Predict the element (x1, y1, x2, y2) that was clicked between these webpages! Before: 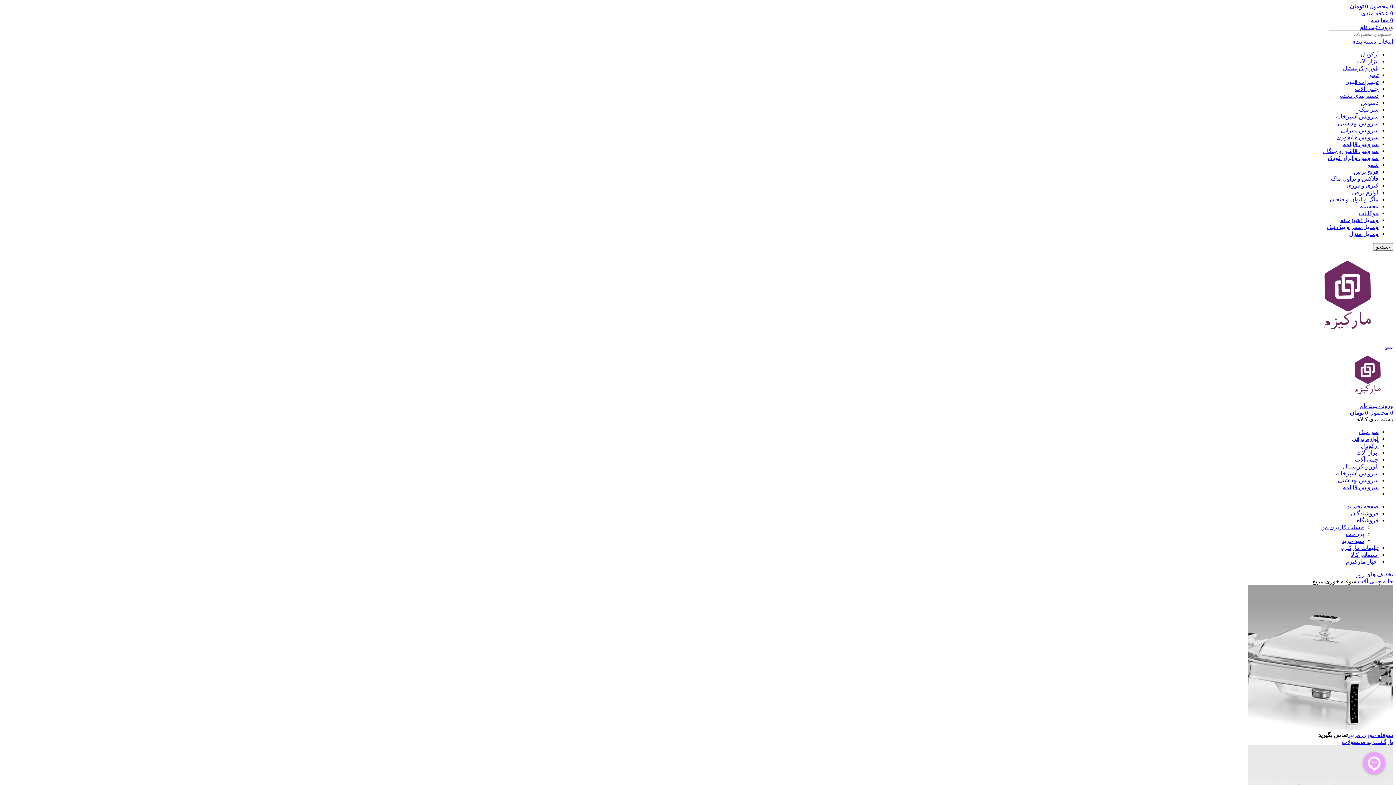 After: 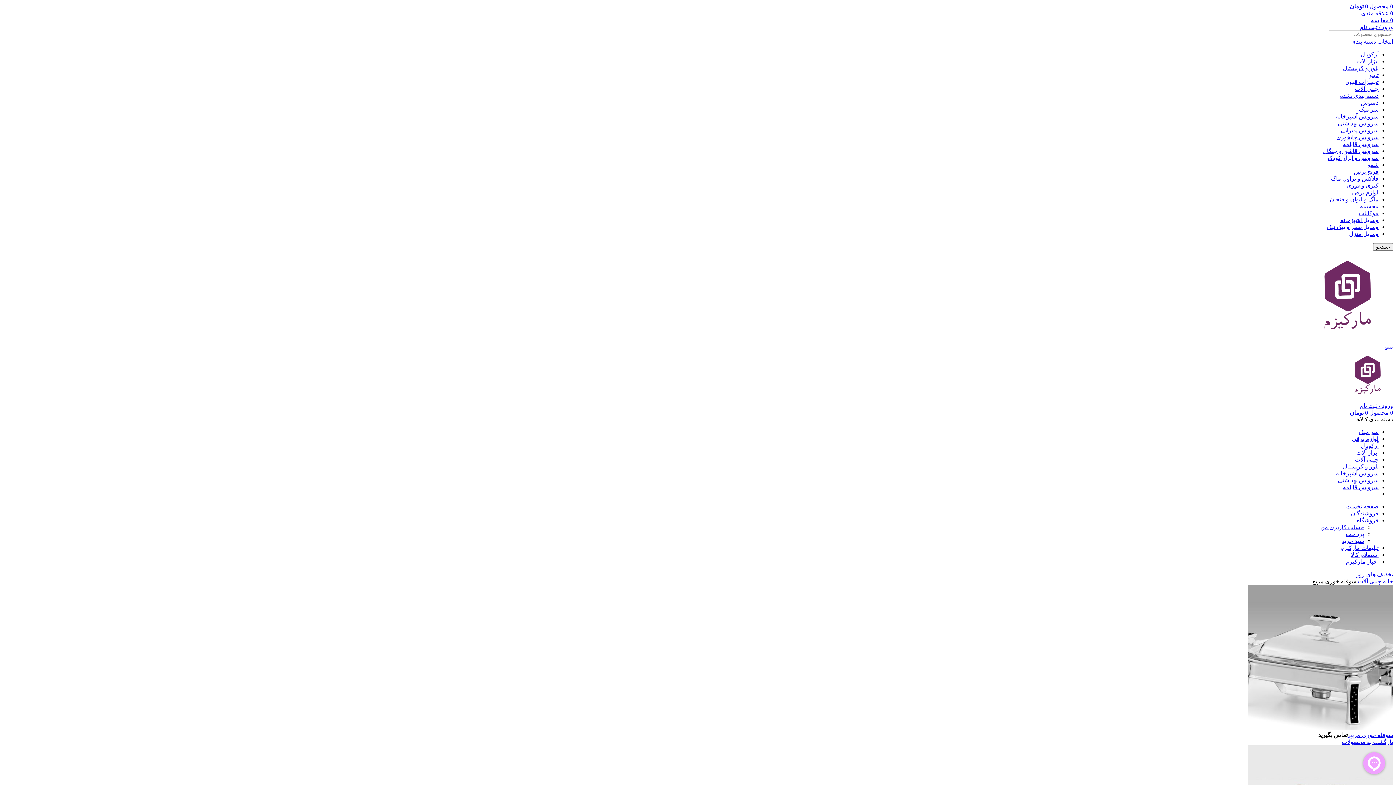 Action: bbox: (1351, 38, 1393, 44) label: انتخاب دسته بندی